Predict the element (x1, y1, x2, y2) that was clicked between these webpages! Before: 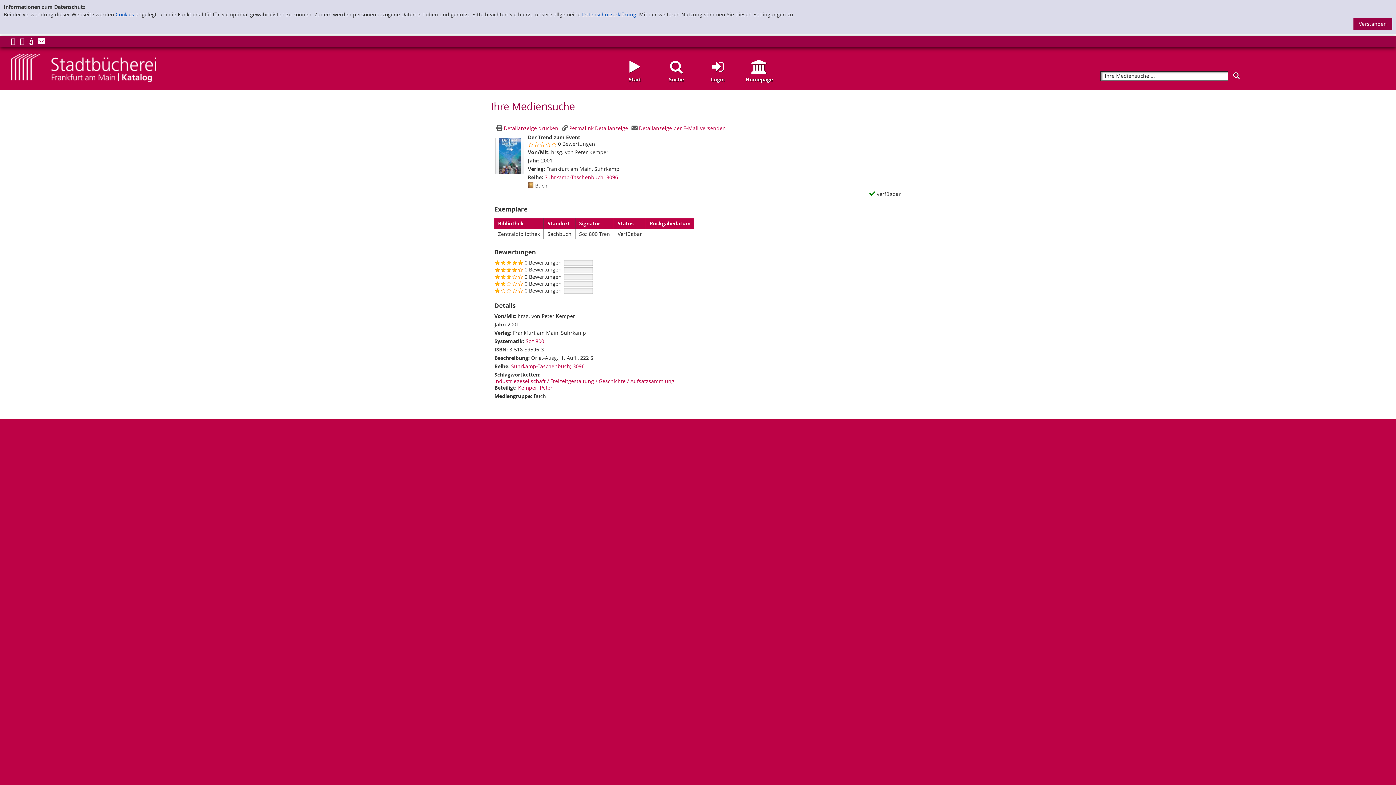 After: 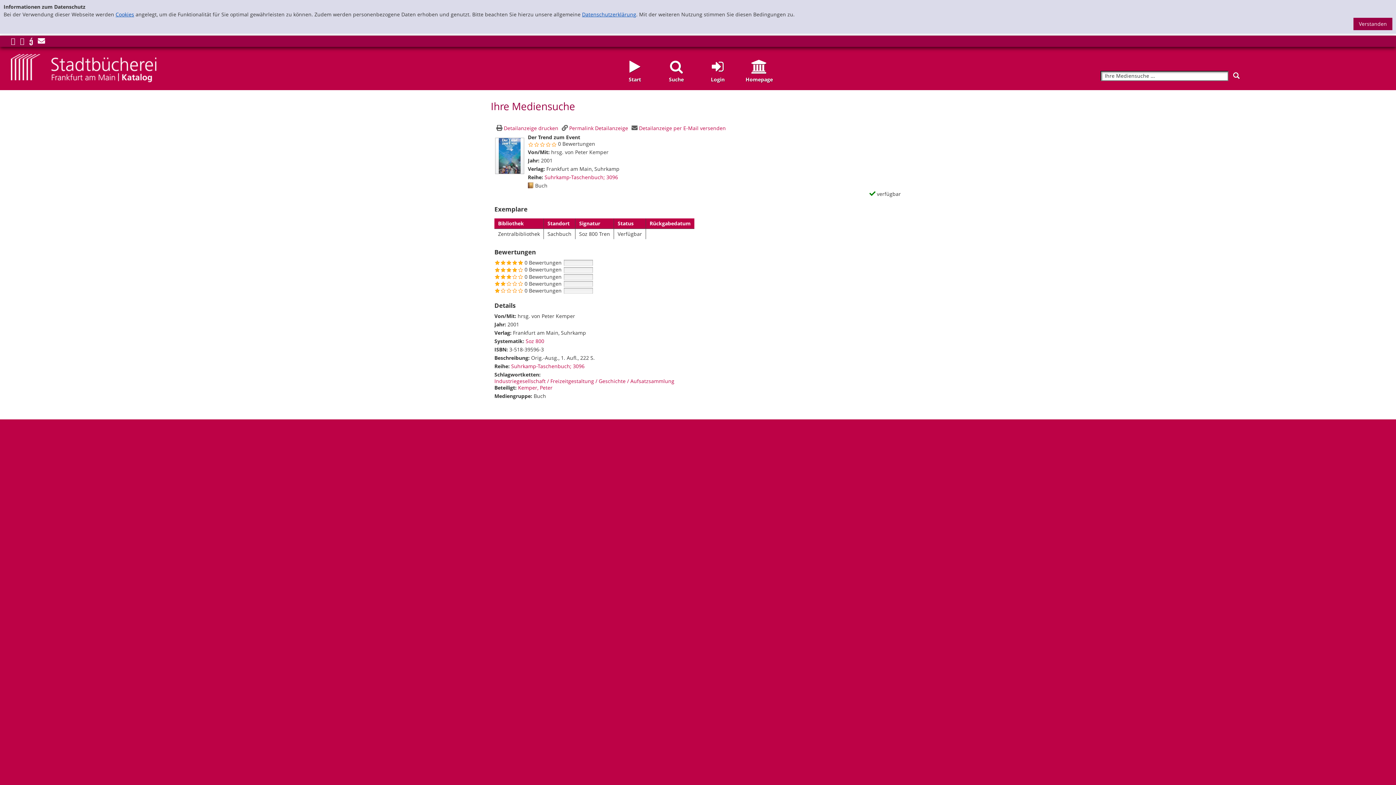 Action: label: Detailanzeige drucken bbox: (494, 124, 558, 131)